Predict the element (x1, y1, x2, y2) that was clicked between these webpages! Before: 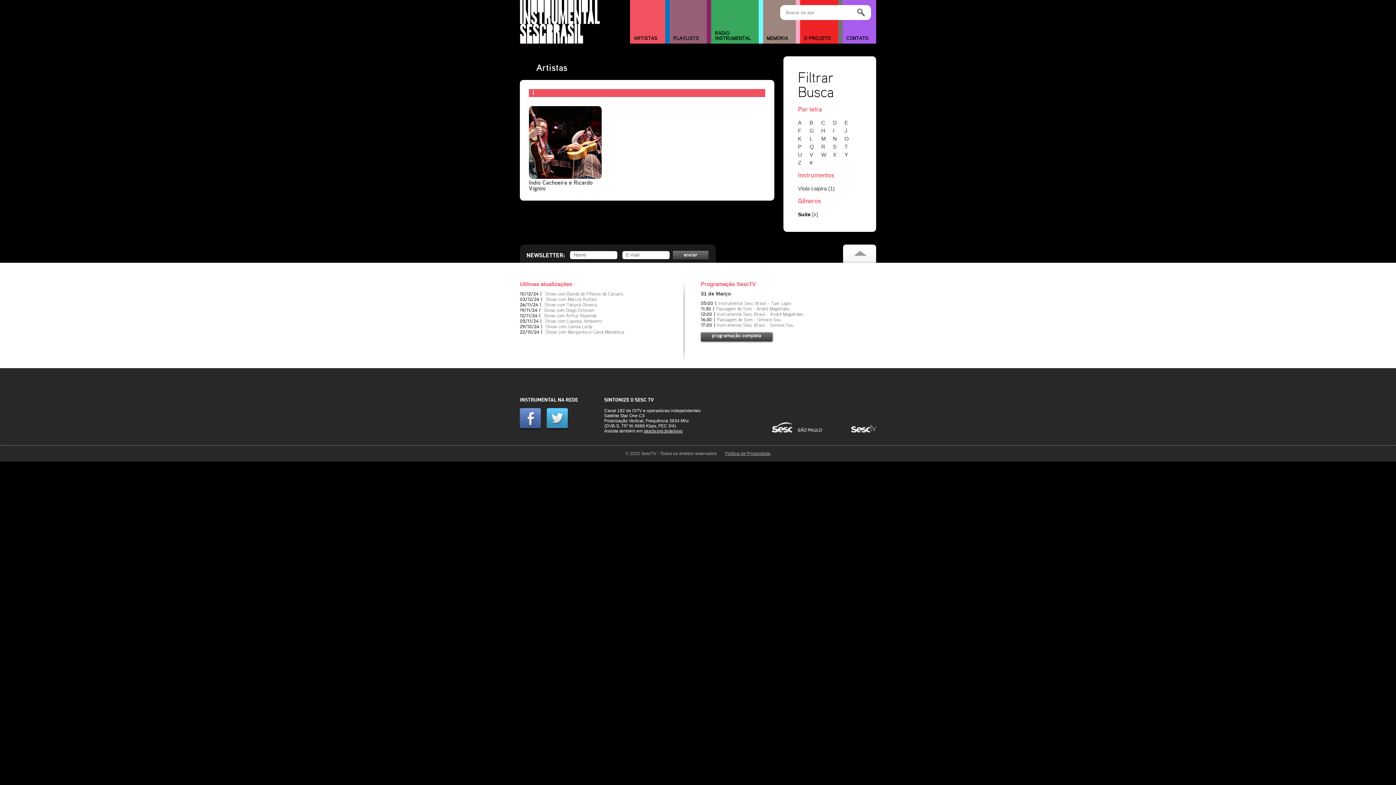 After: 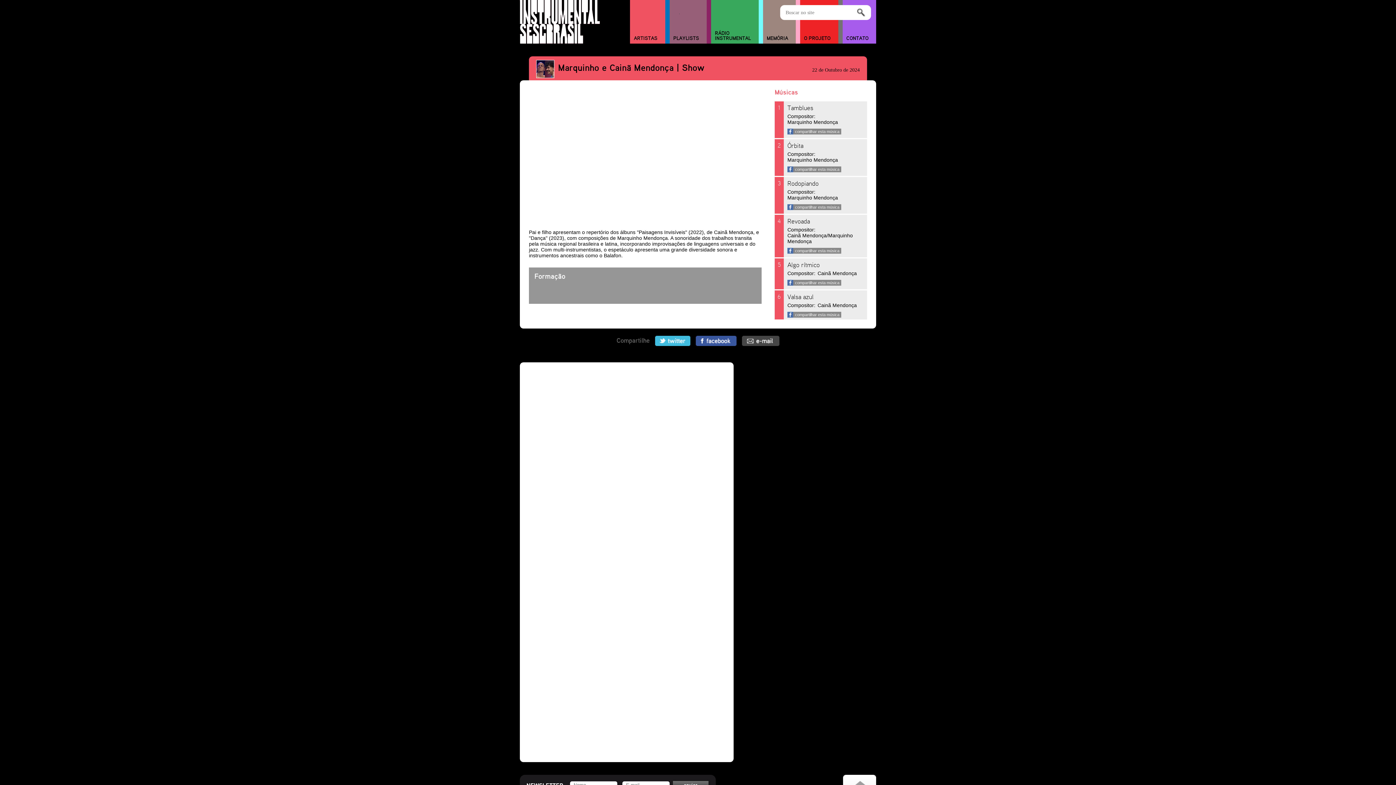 Action: label: Show com Marquinho e Cainã Mendonça bbox: (545, 330, 624, 334)